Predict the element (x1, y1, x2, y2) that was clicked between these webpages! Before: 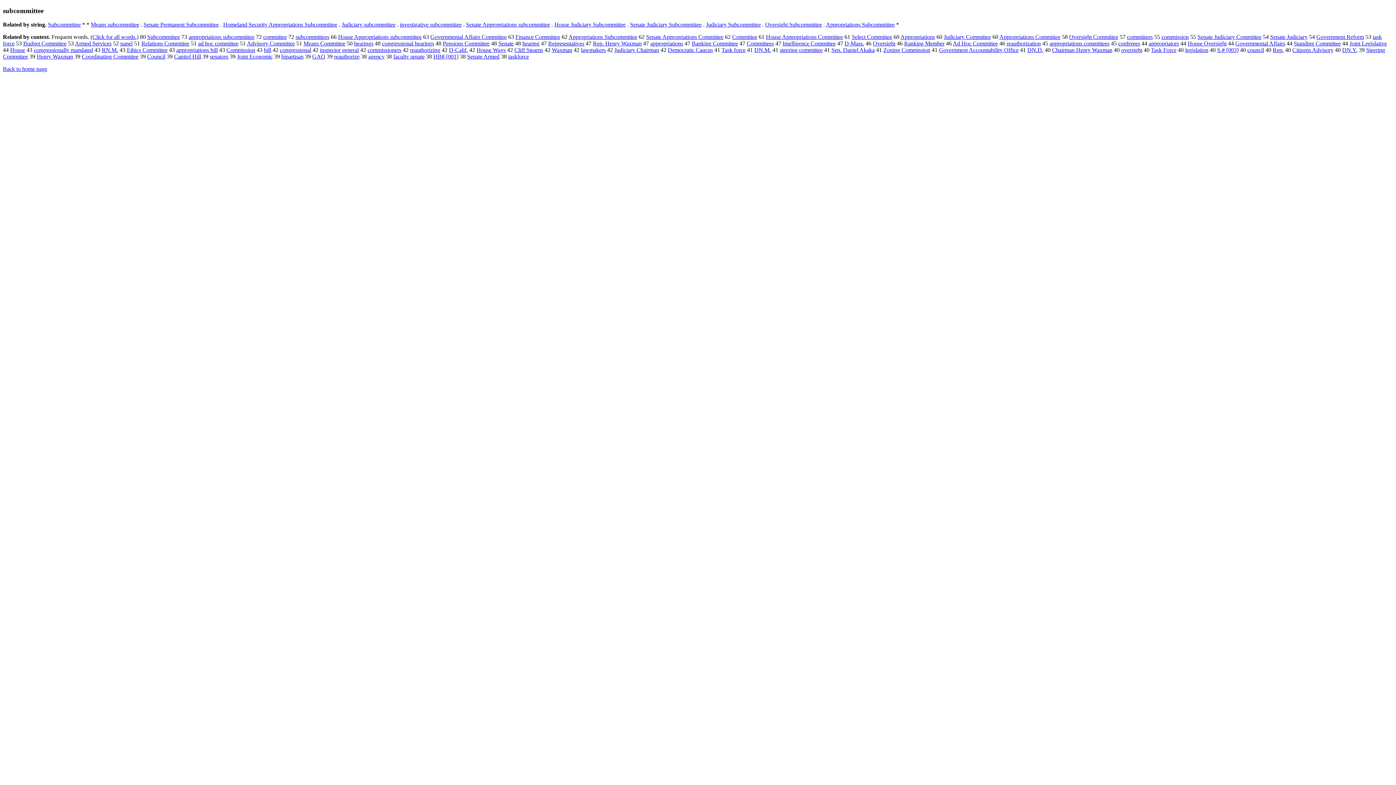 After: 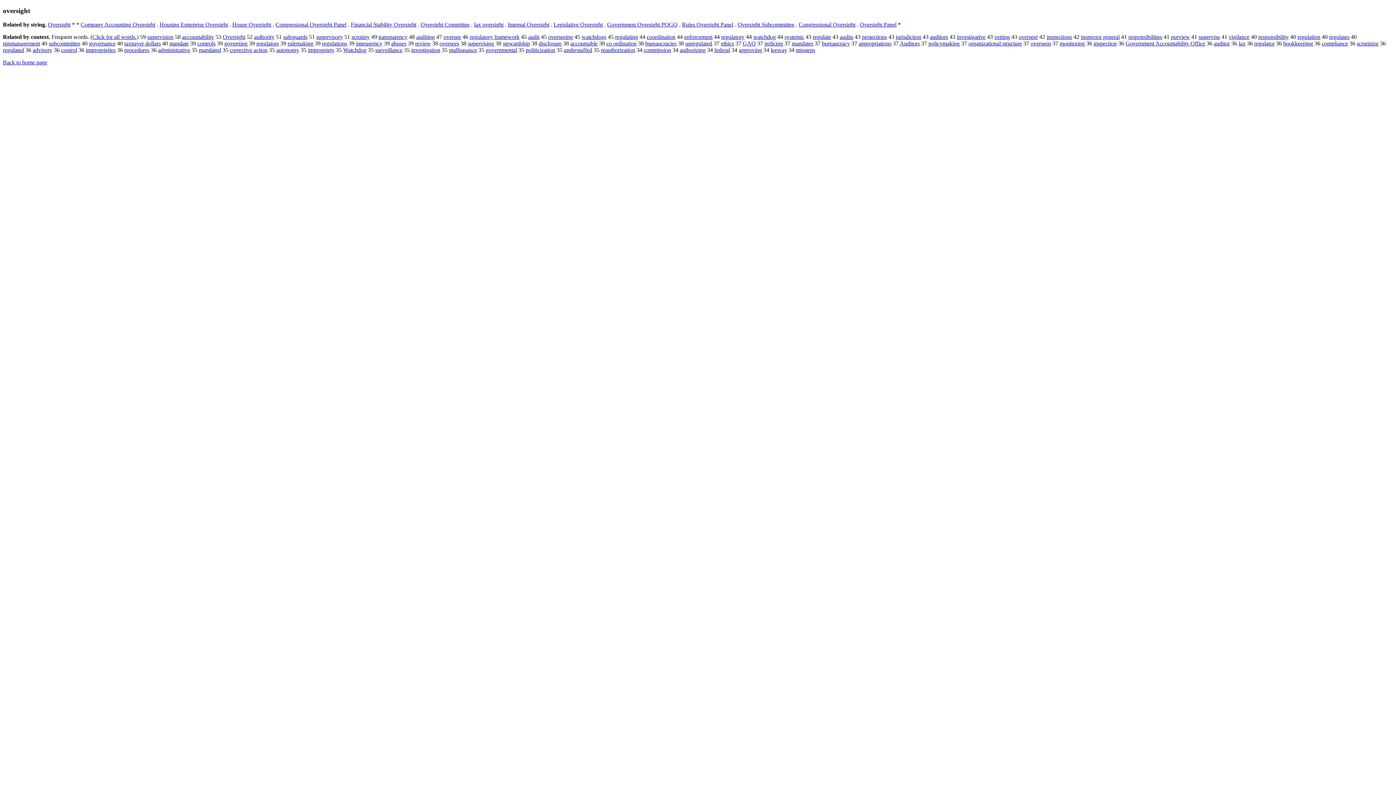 Action: label: oversight bbox: (1121, 47, 1142, 53)